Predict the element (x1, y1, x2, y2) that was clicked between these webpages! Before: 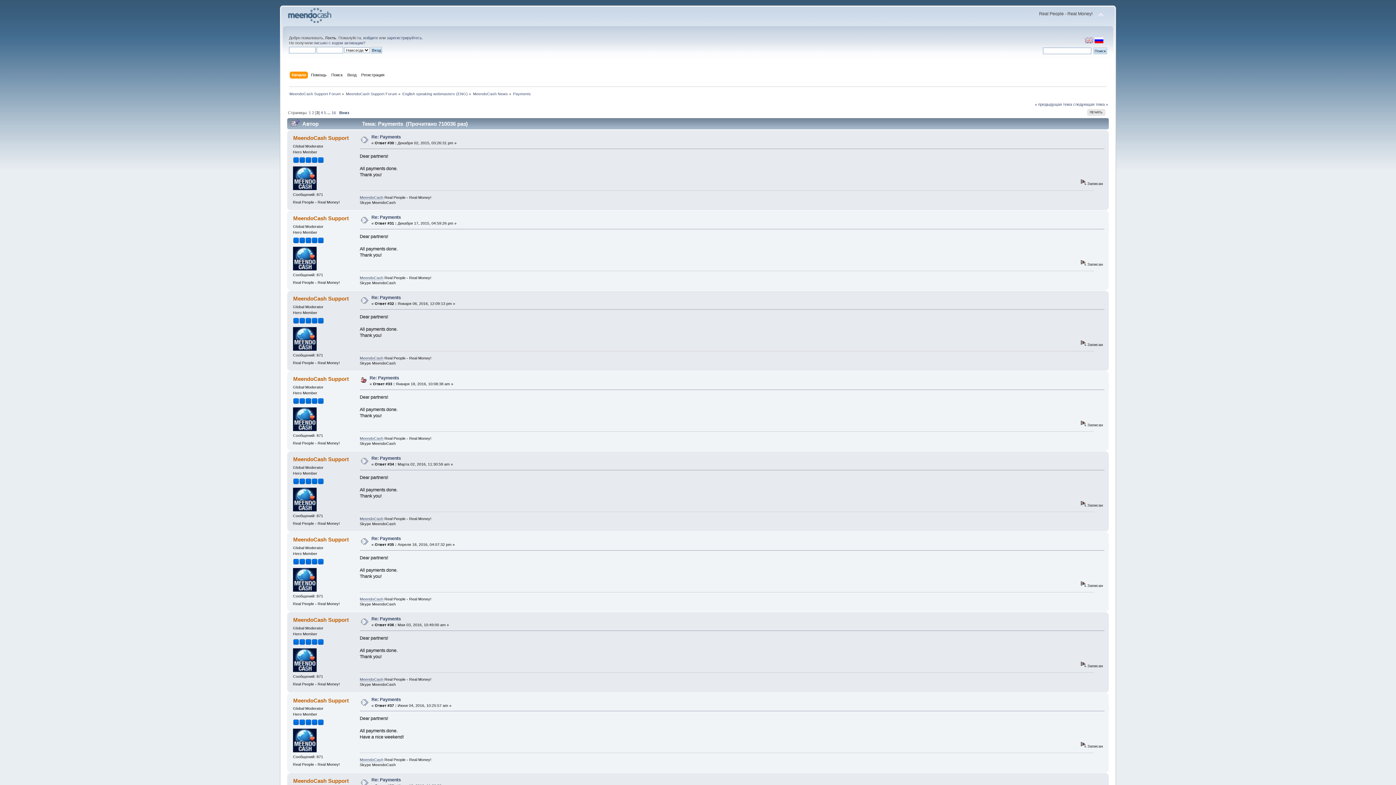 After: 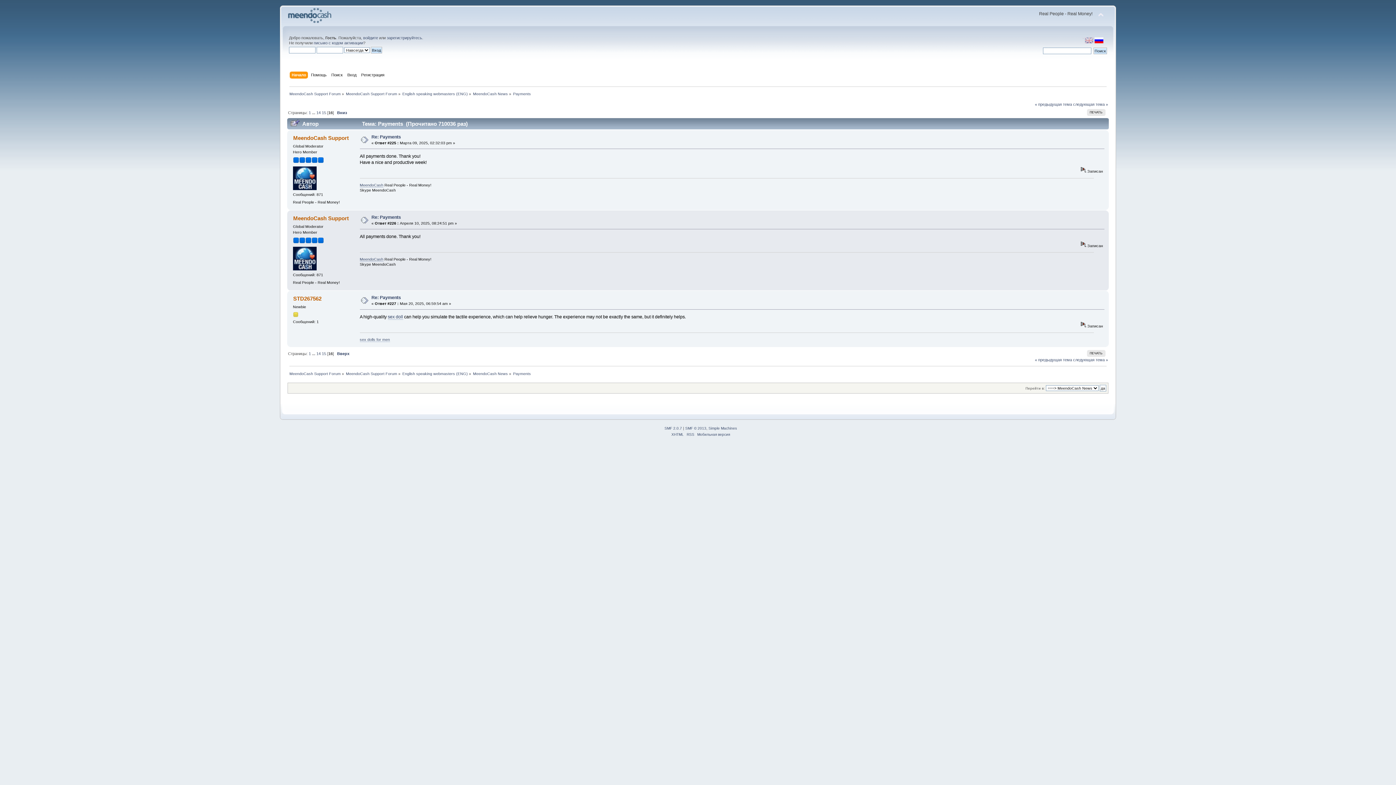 Action: label: 16 bbox: (331, 110, 336, 114)